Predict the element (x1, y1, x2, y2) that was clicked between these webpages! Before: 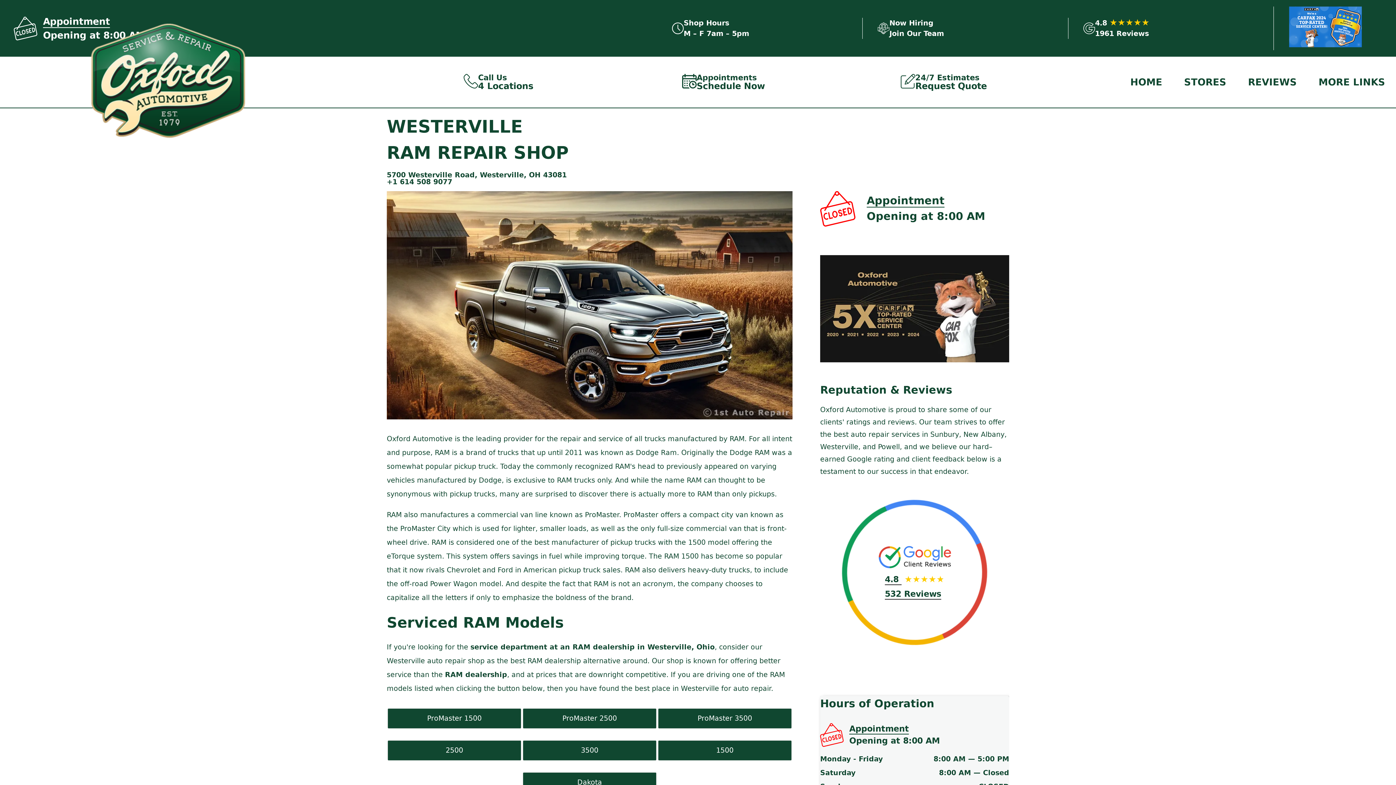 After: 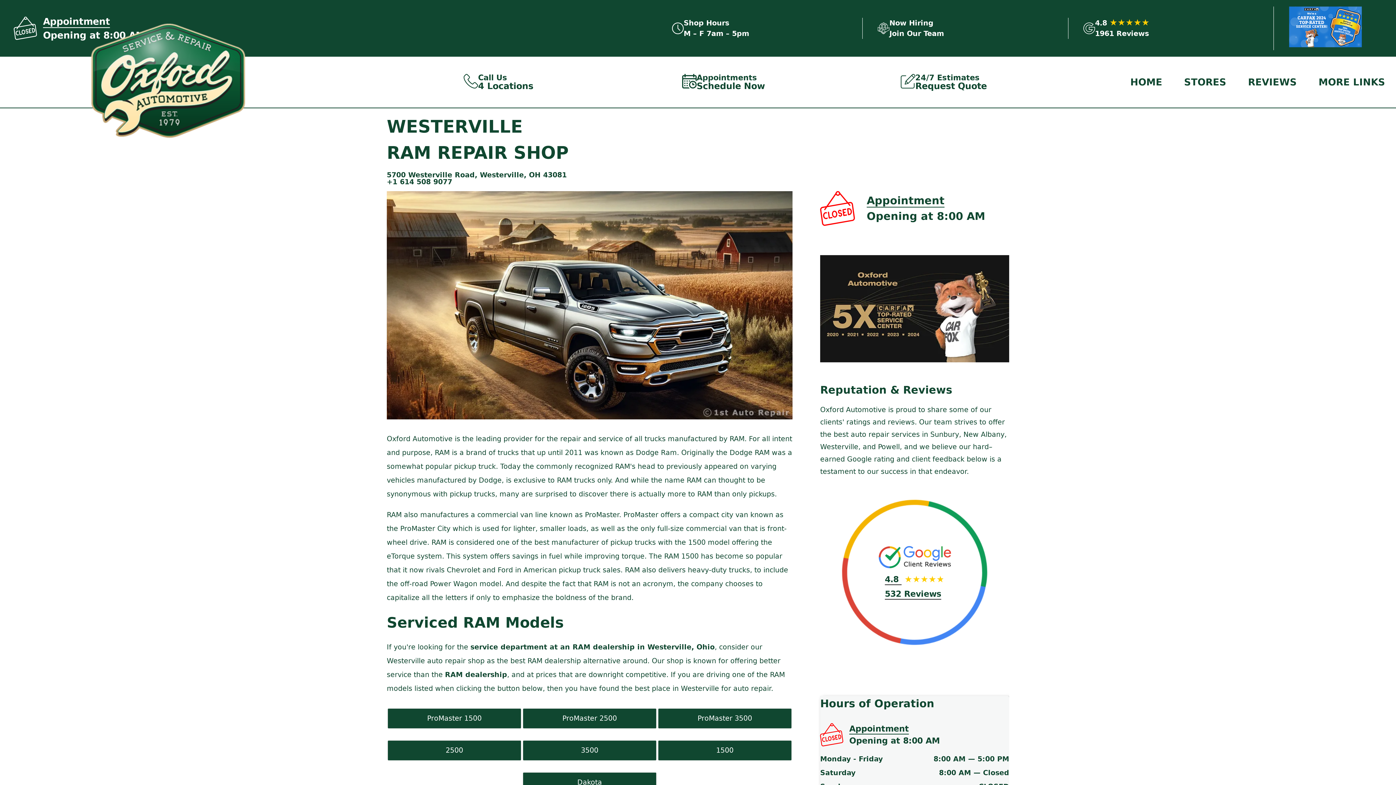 Action: label: Appointments
Schedule Now bbox: (682, 74, 773, 90)